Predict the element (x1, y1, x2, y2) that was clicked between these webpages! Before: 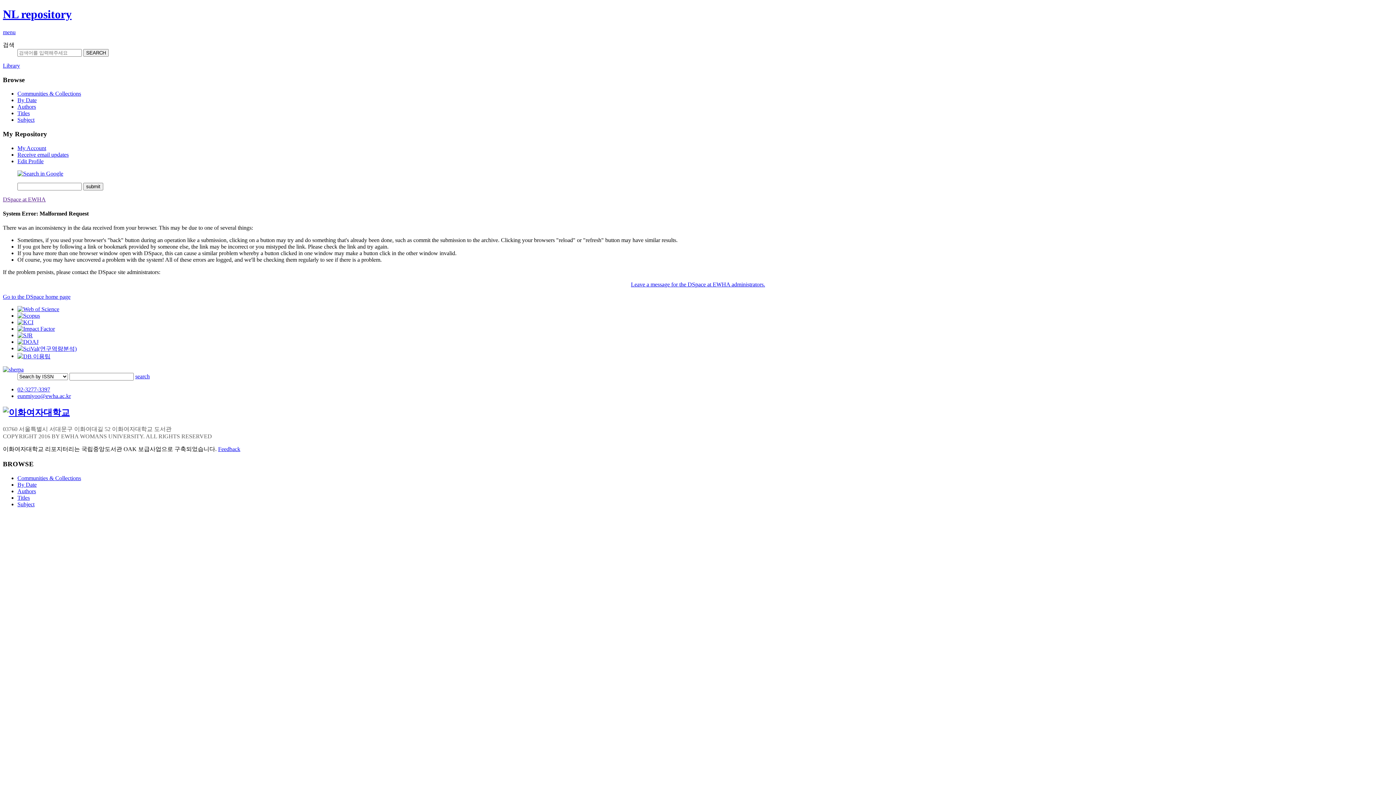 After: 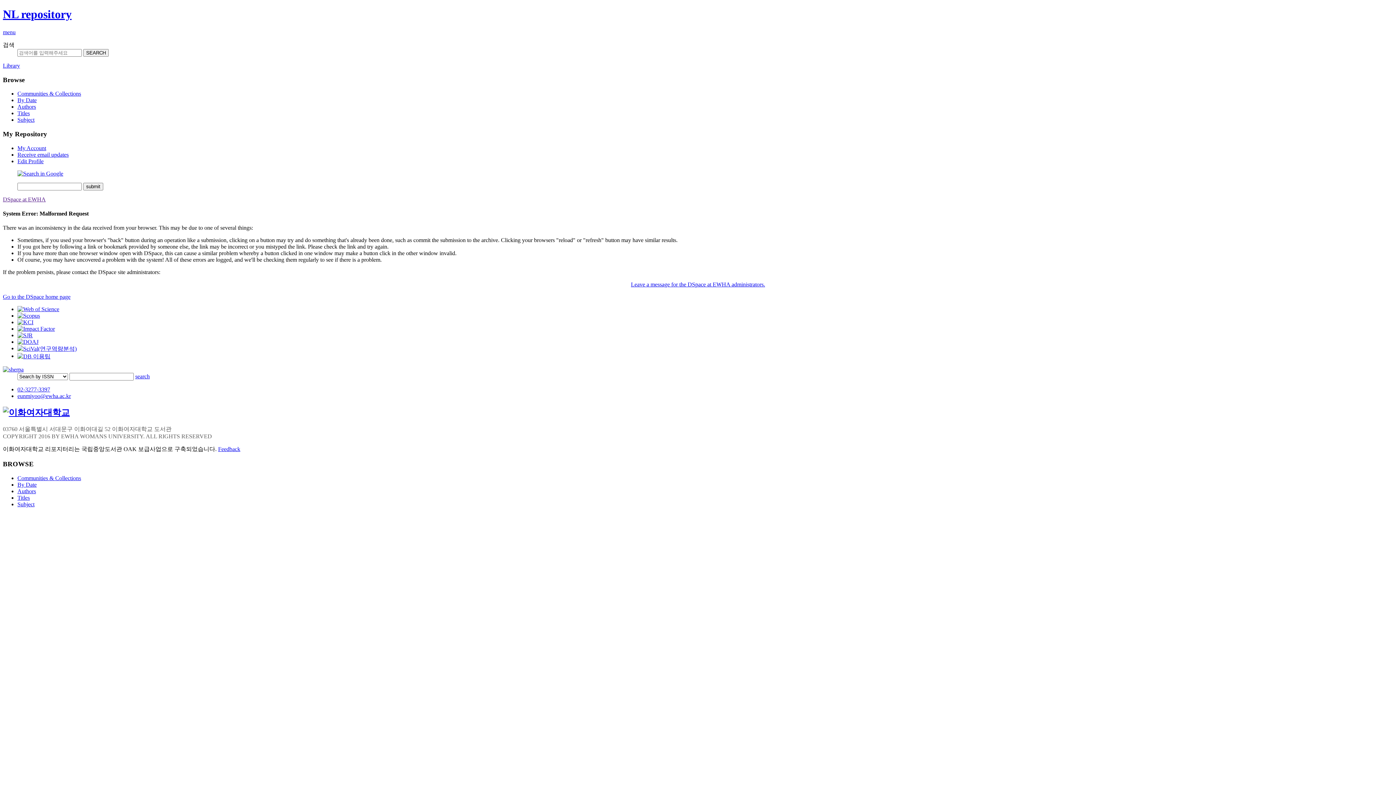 Action: bbox: (17, 353, 50, 359)